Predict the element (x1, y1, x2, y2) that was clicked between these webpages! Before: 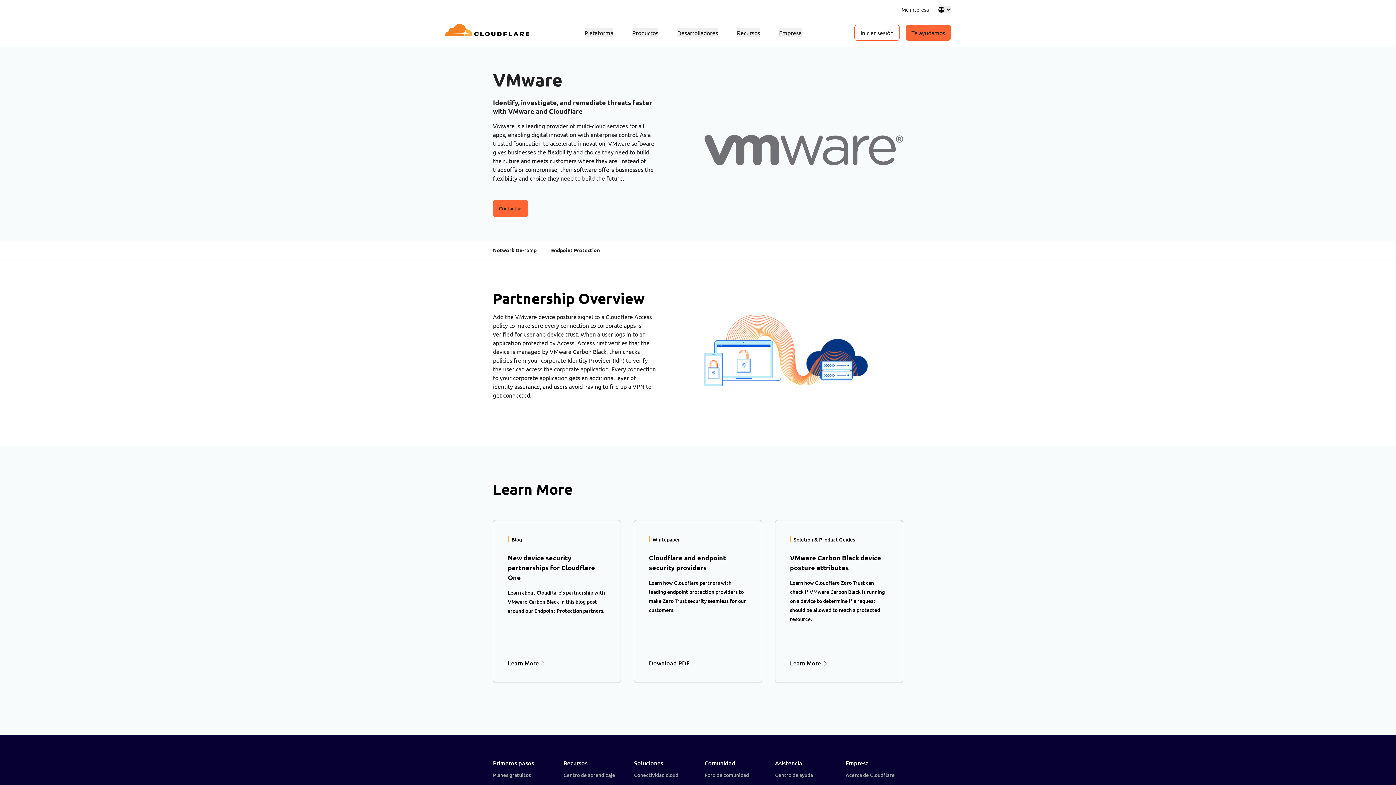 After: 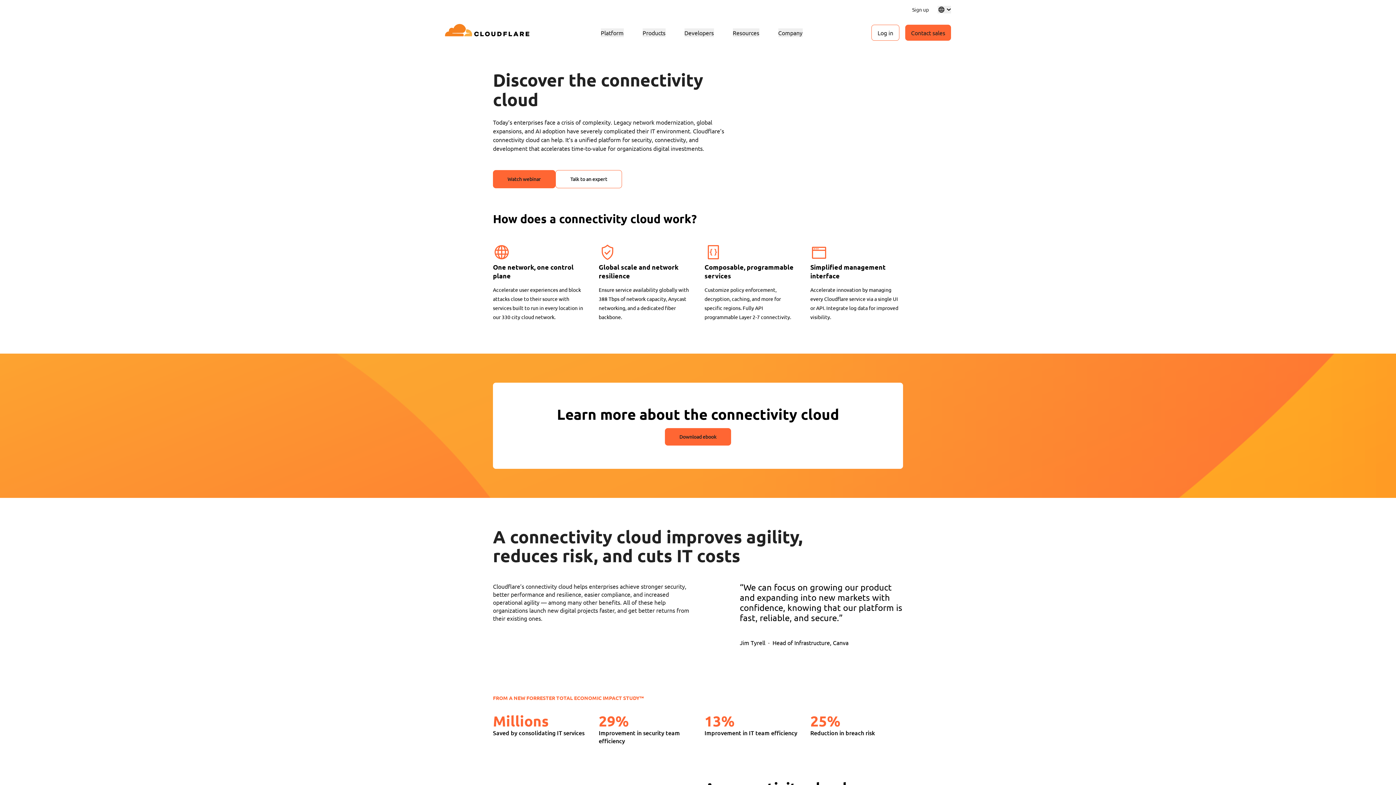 Action: bbox: (634, 772, 678, 778) label: Conectividad cloud